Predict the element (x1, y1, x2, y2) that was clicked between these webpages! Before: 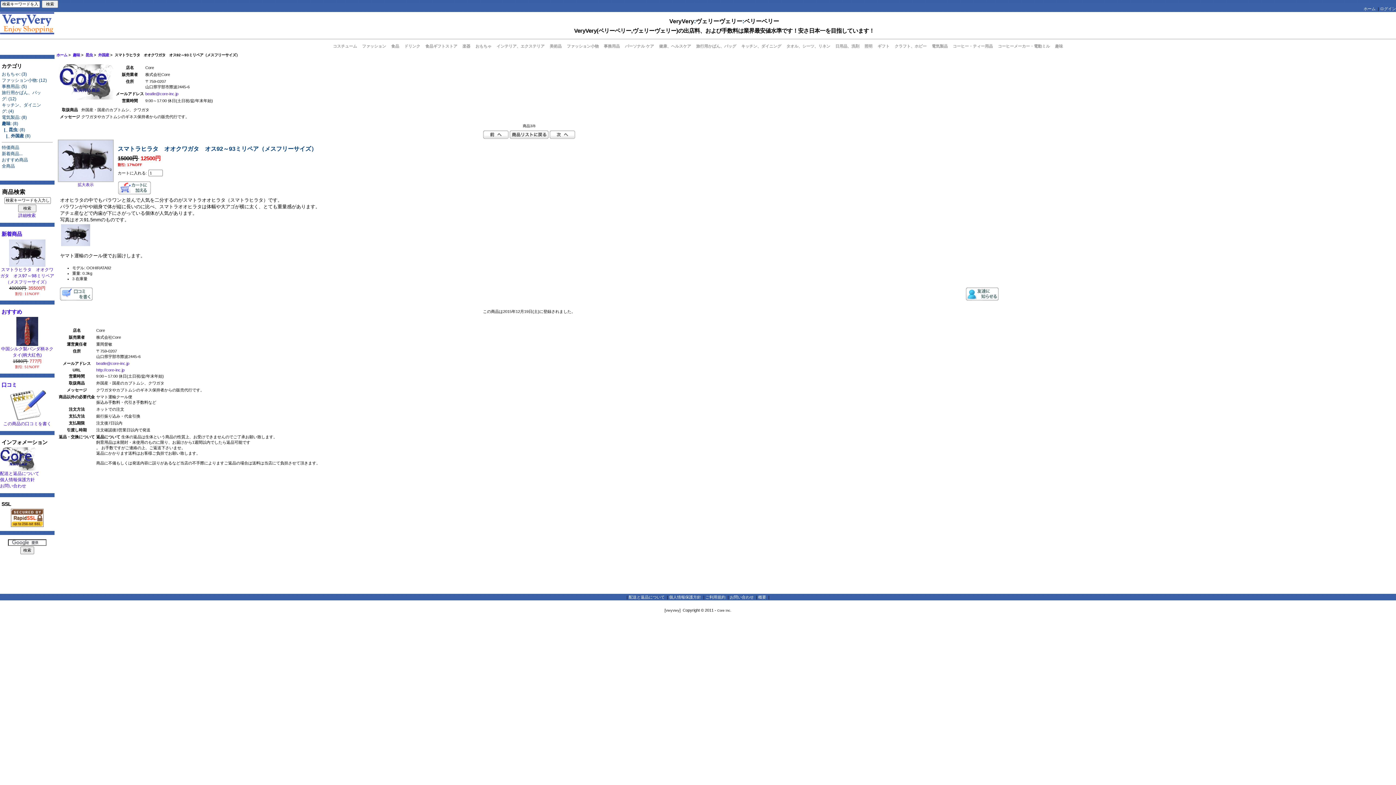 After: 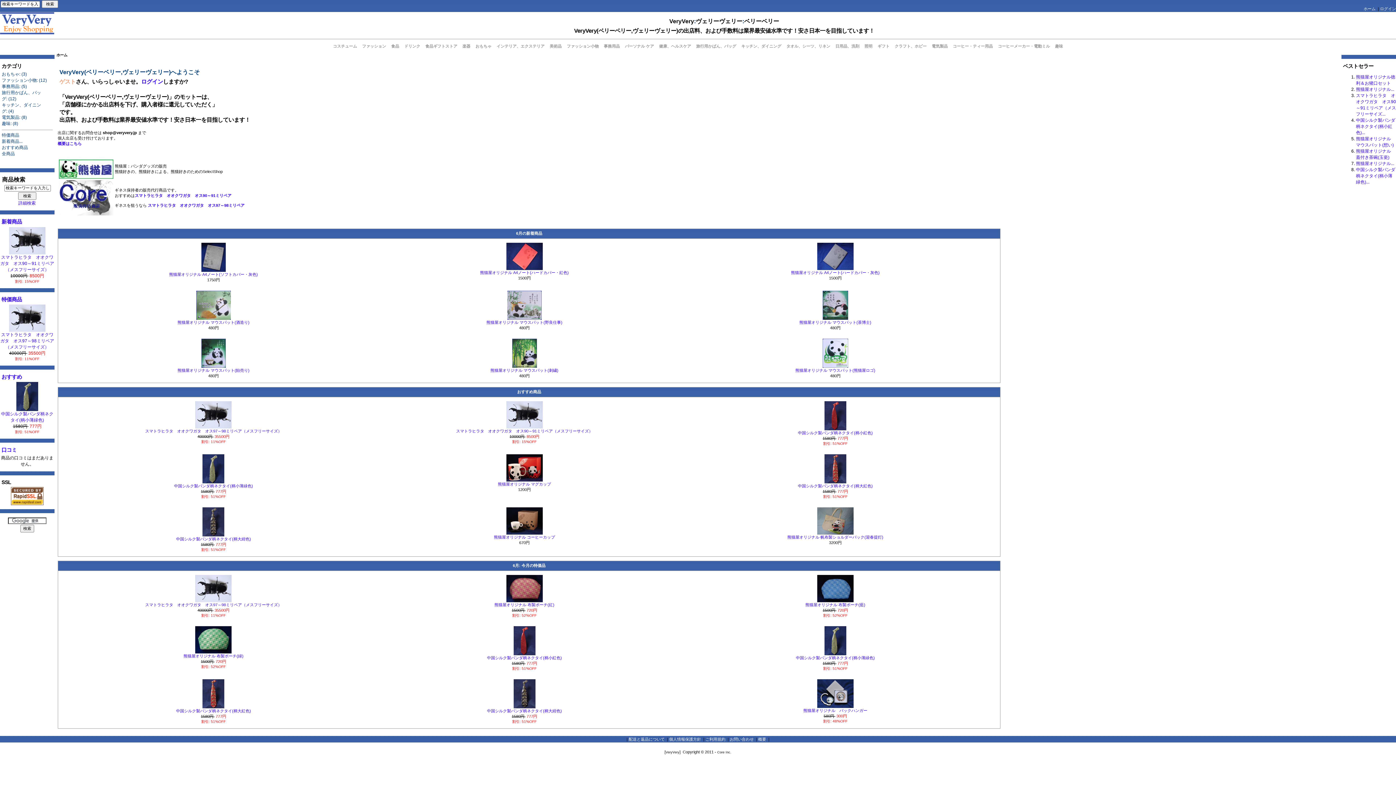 Action: bbox: (96, 367, 124, 372) label: http://core-inc.jp